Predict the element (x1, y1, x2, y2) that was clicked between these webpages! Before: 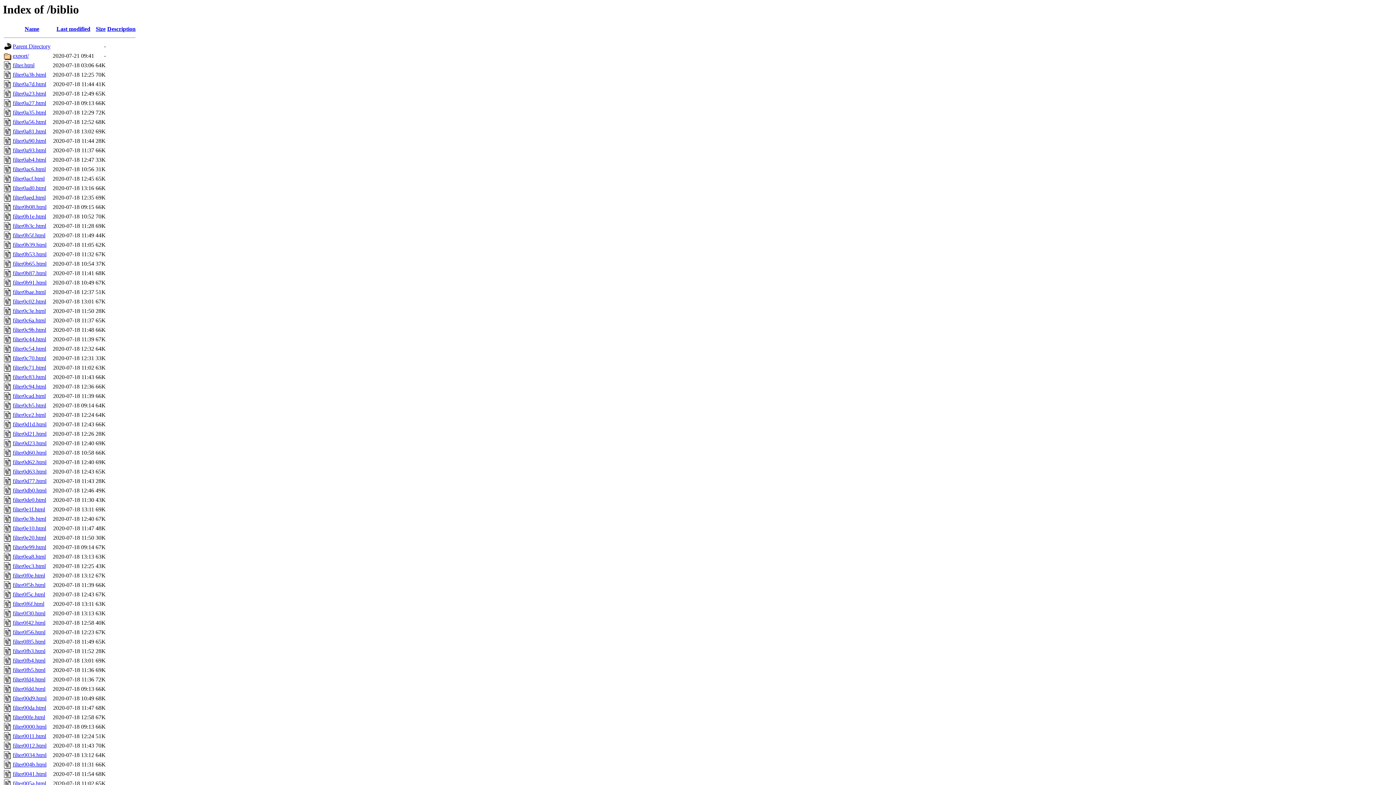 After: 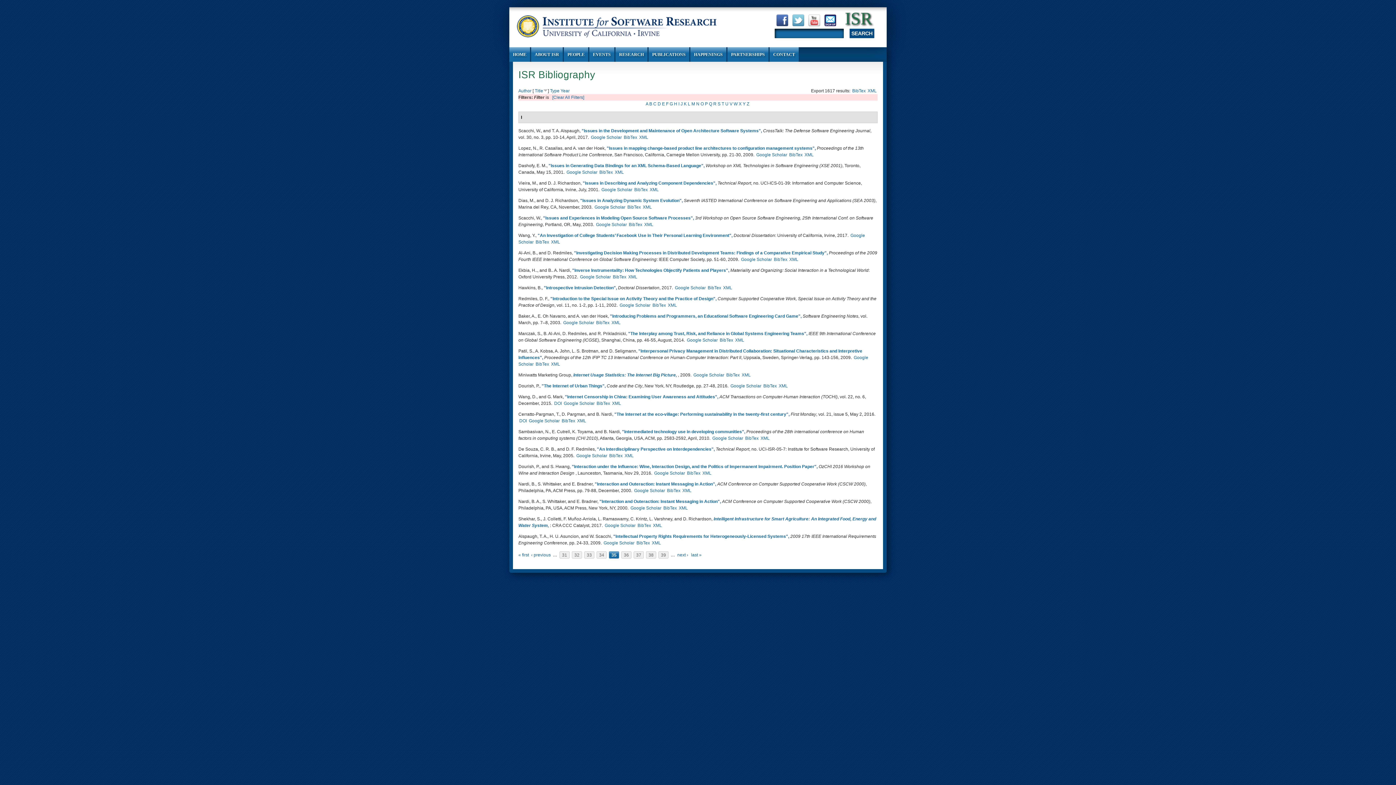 Action: bbox: (12, 185, 46, 191) label: filter0ad0.html